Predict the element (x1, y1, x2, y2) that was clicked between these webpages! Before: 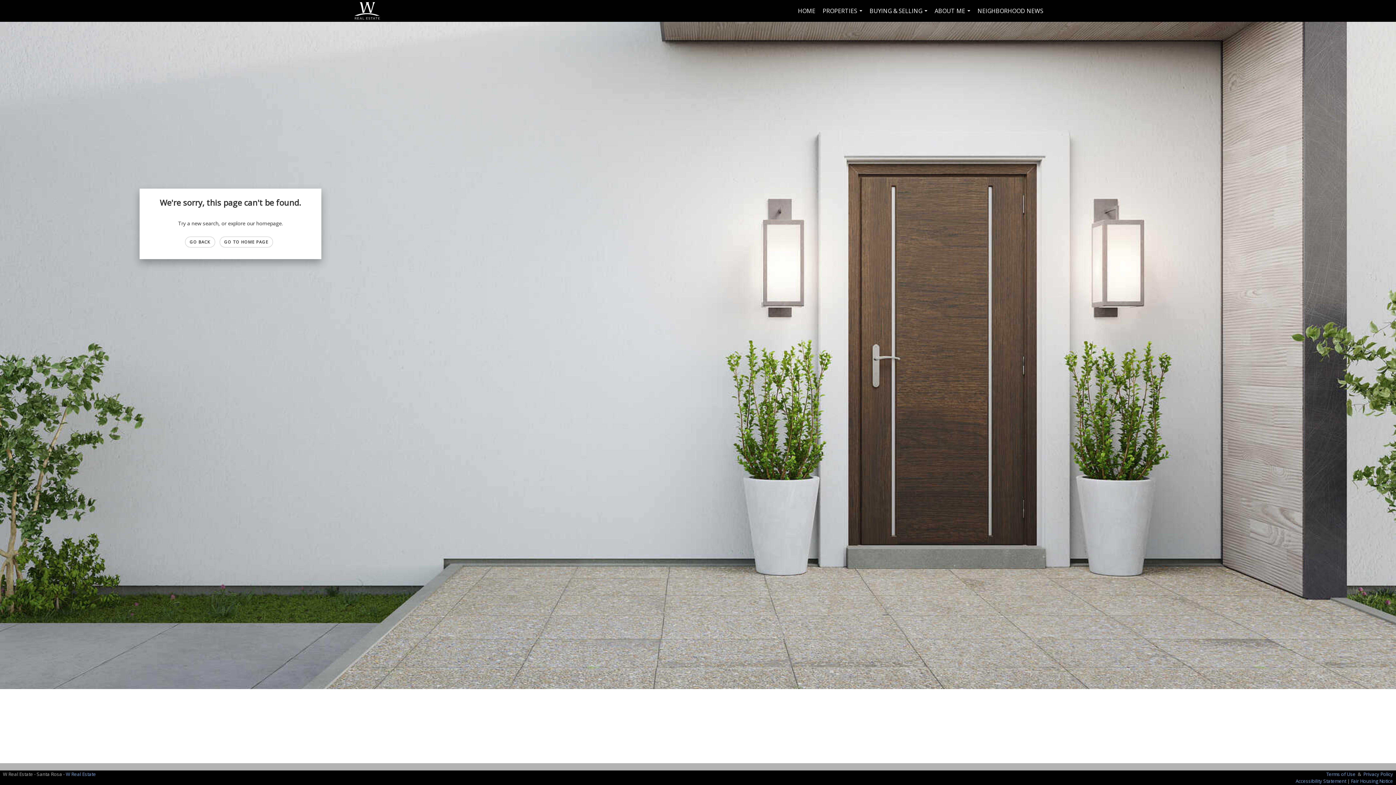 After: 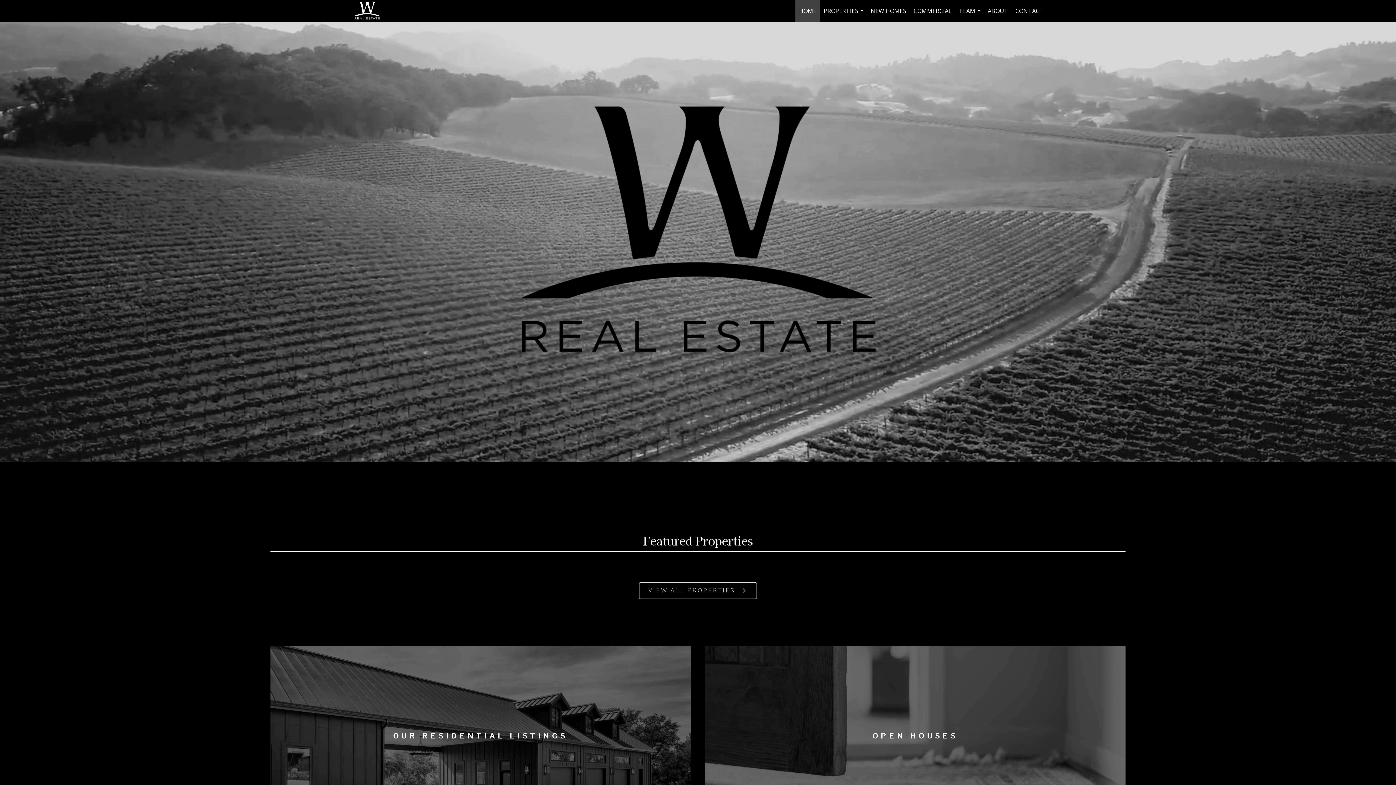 Action: label: W Real Estate bbox: (65, 771, 96, 777)